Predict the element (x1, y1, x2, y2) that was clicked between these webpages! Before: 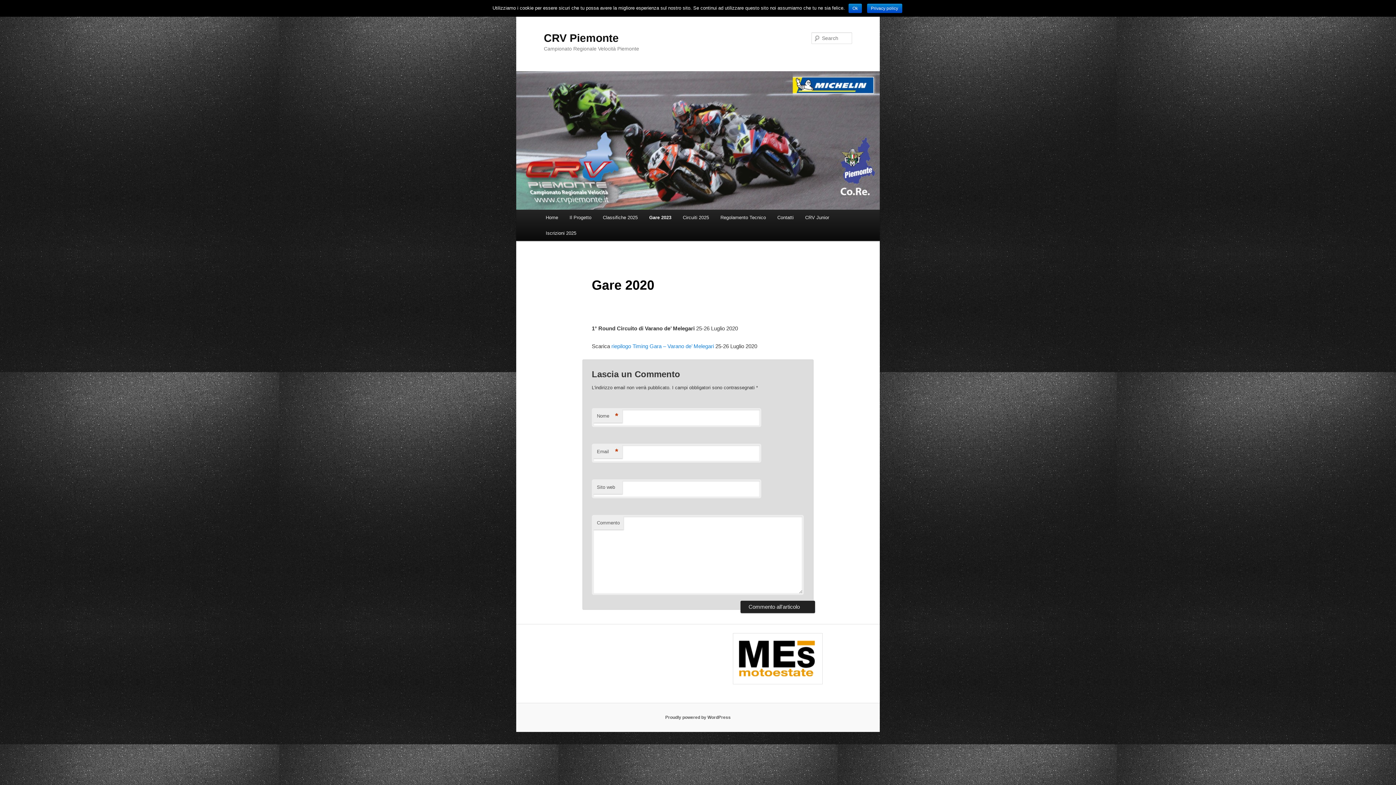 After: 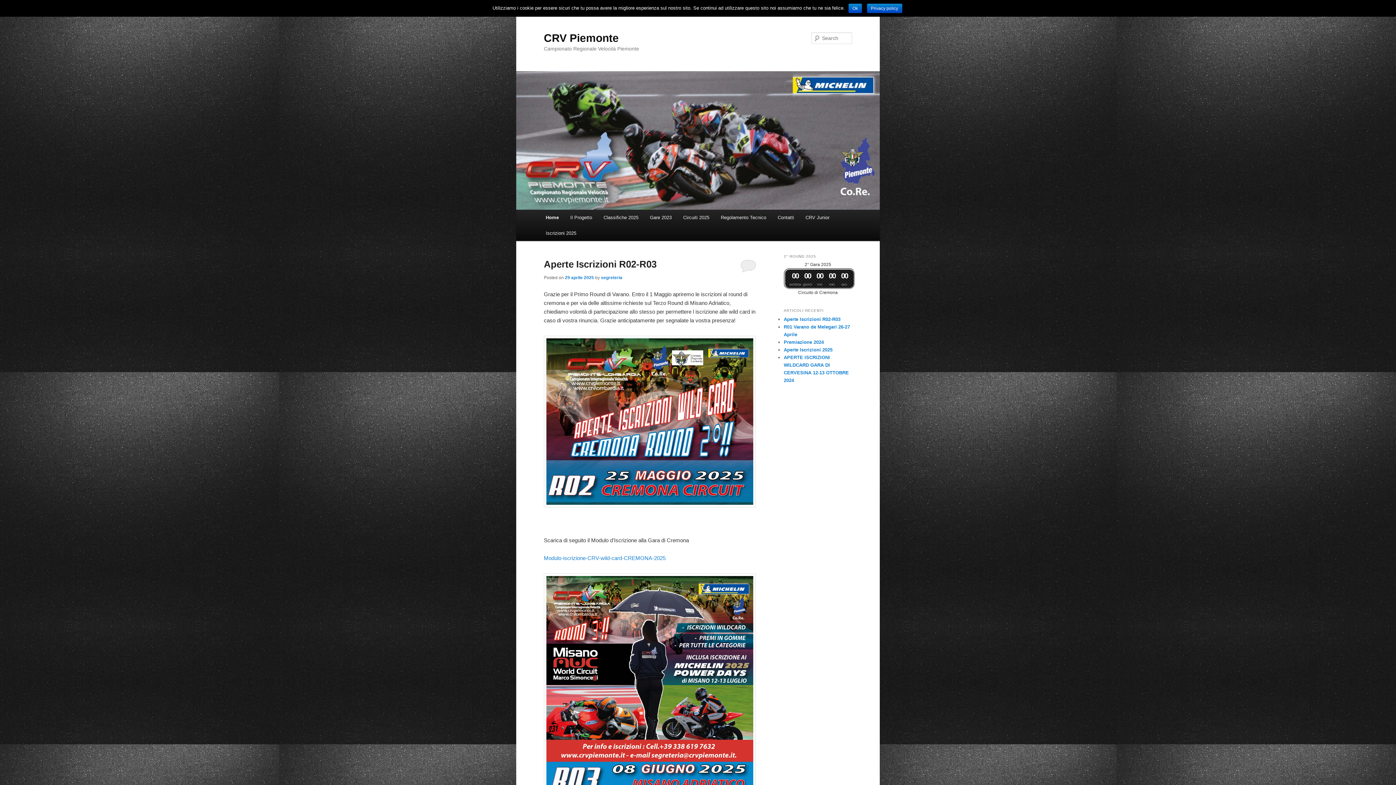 Action: label: Home bbox: (540, 209, 563, 225)